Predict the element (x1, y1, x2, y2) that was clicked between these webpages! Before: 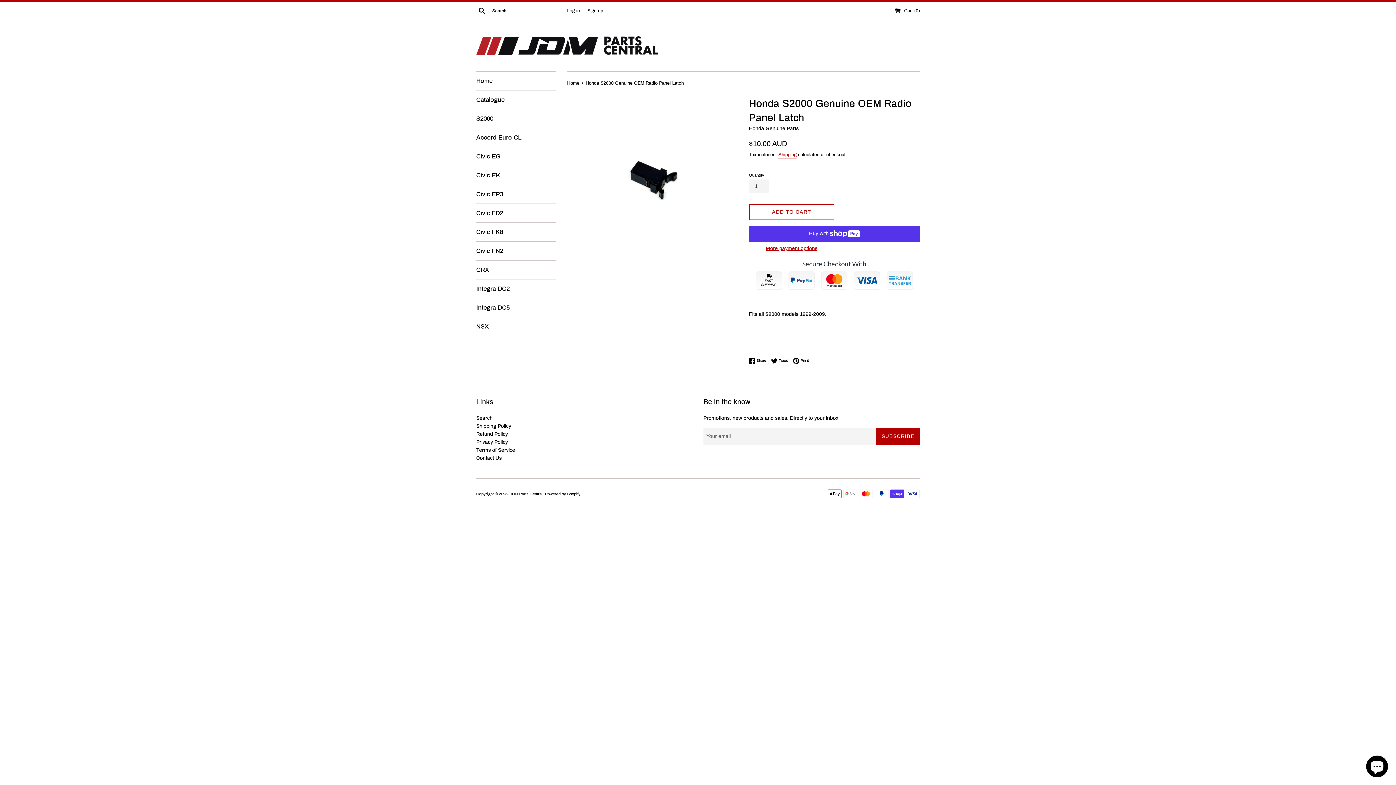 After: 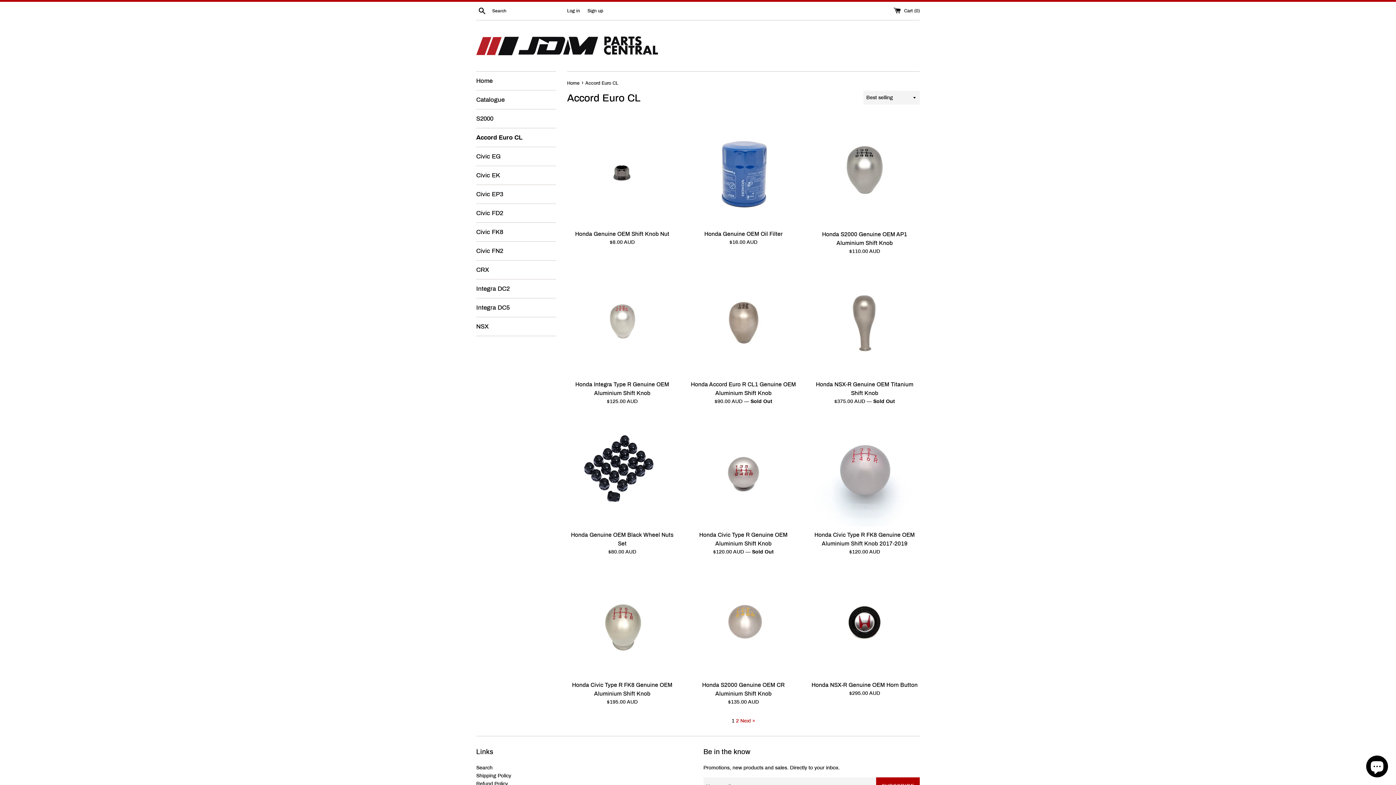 Action: label: Accord Euro CL bbox: (476, 128, 556, 146)